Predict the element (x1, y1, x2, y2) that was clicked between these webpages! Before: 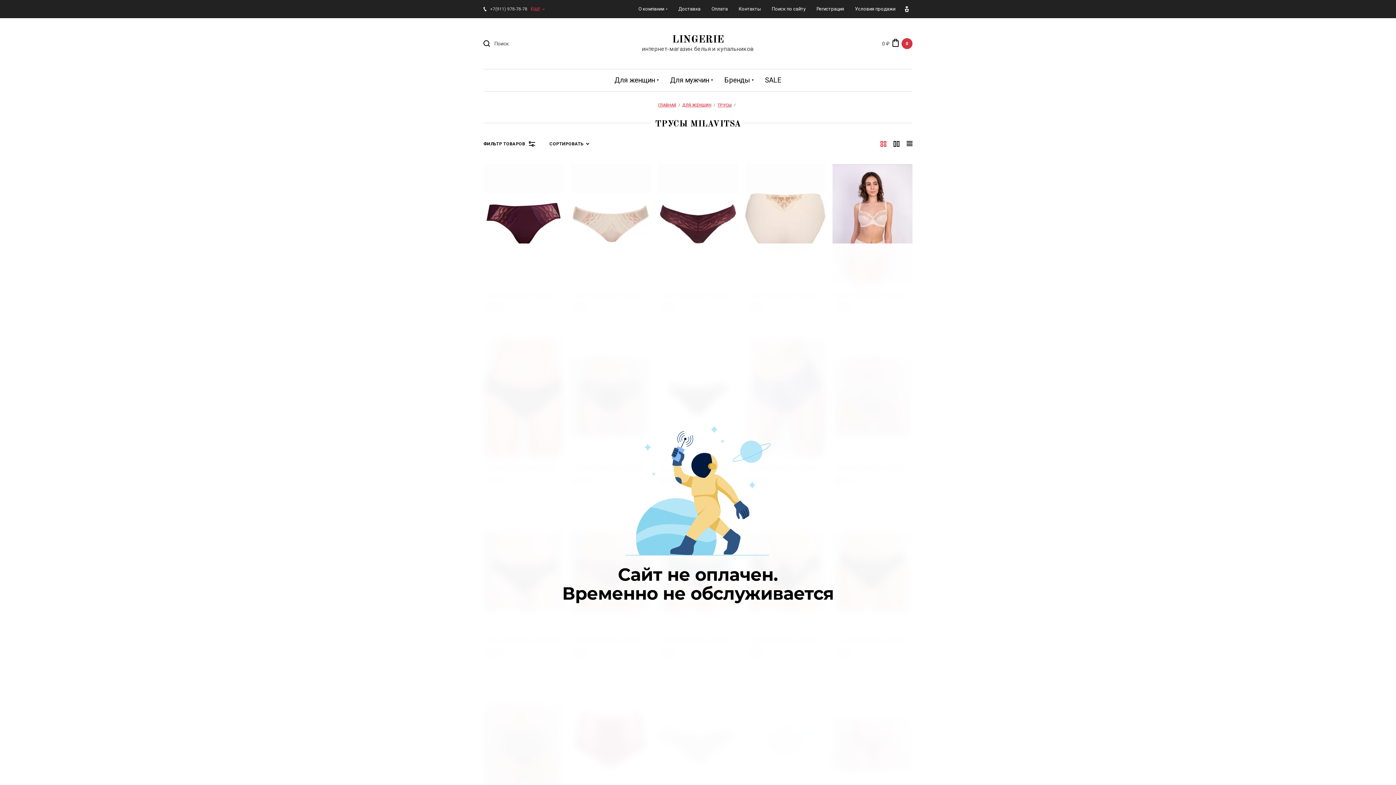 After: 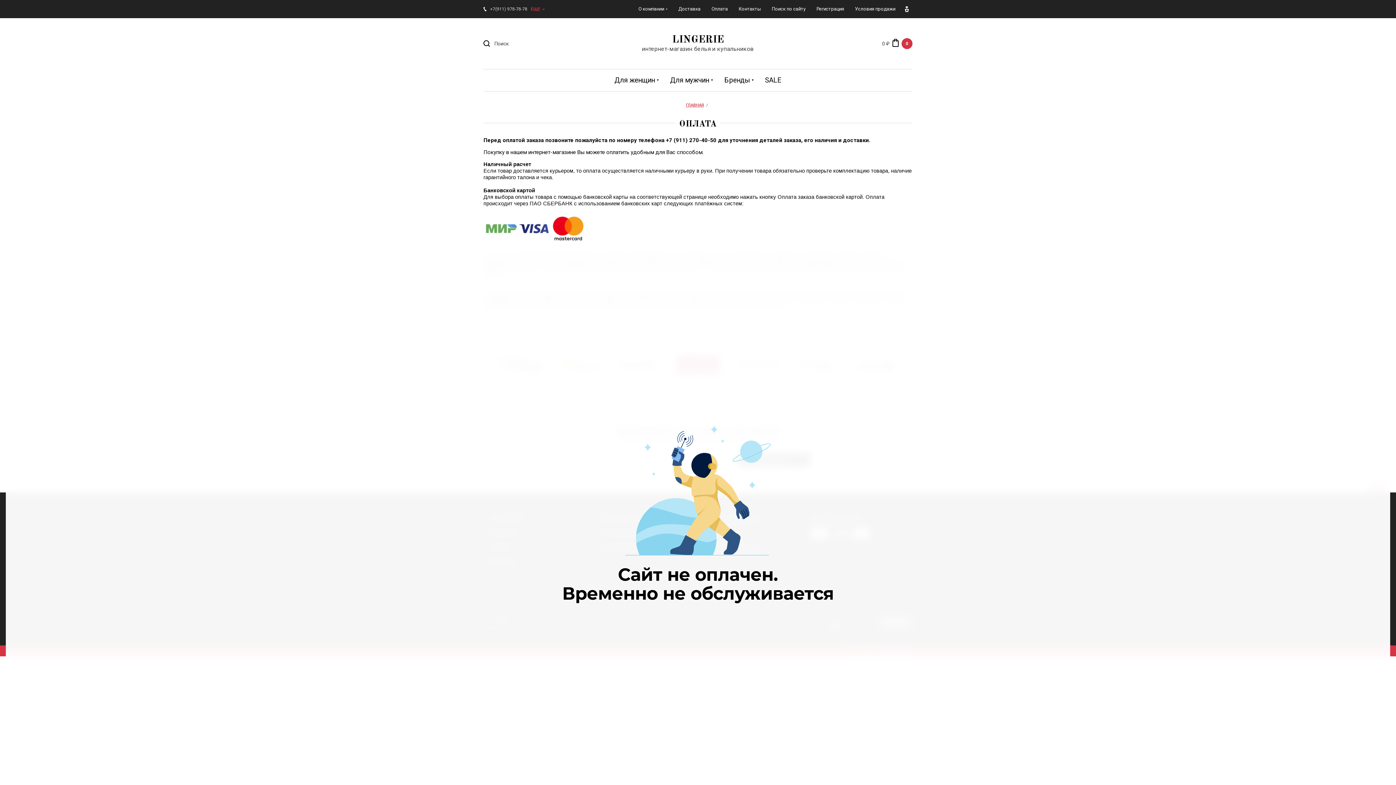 Action: label: Оплата bbox: (706, 0, 733, 18)